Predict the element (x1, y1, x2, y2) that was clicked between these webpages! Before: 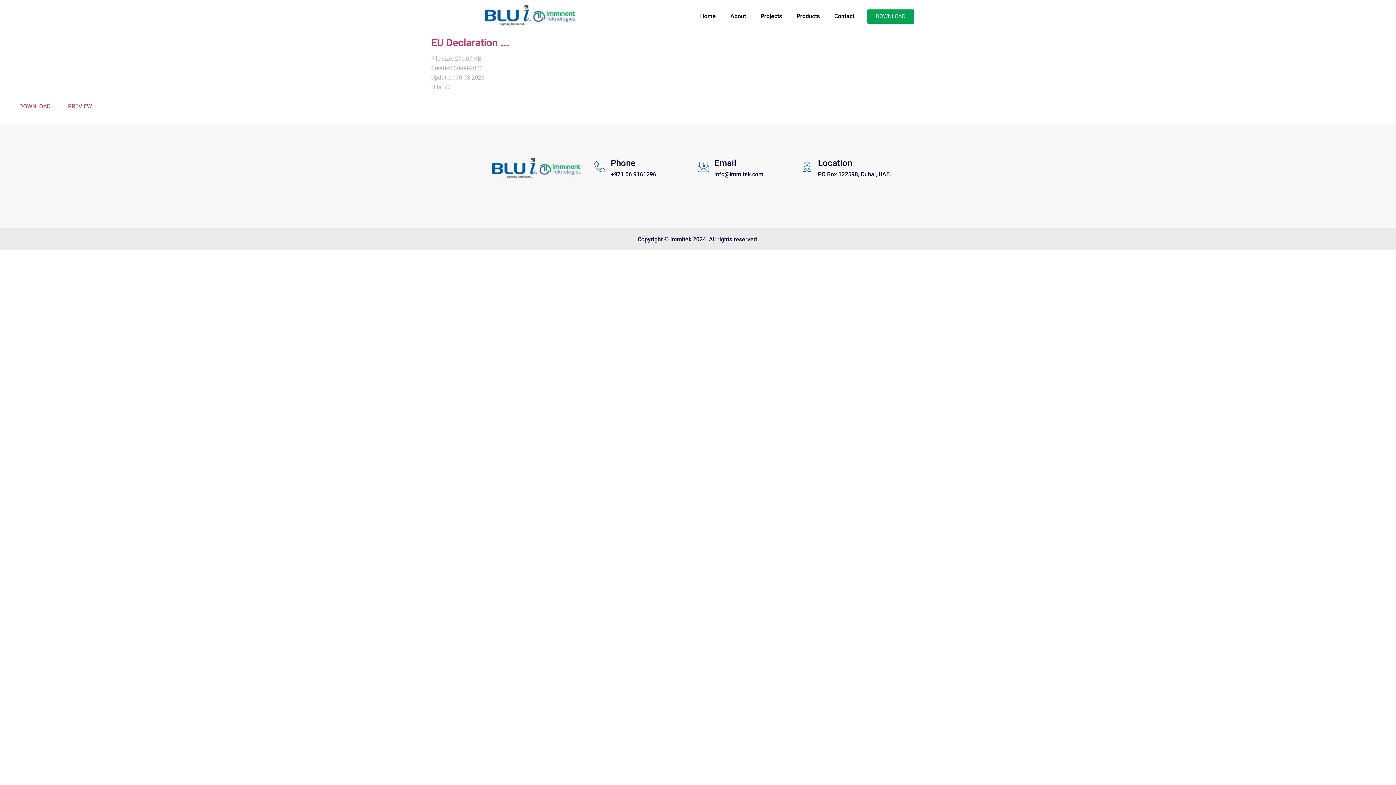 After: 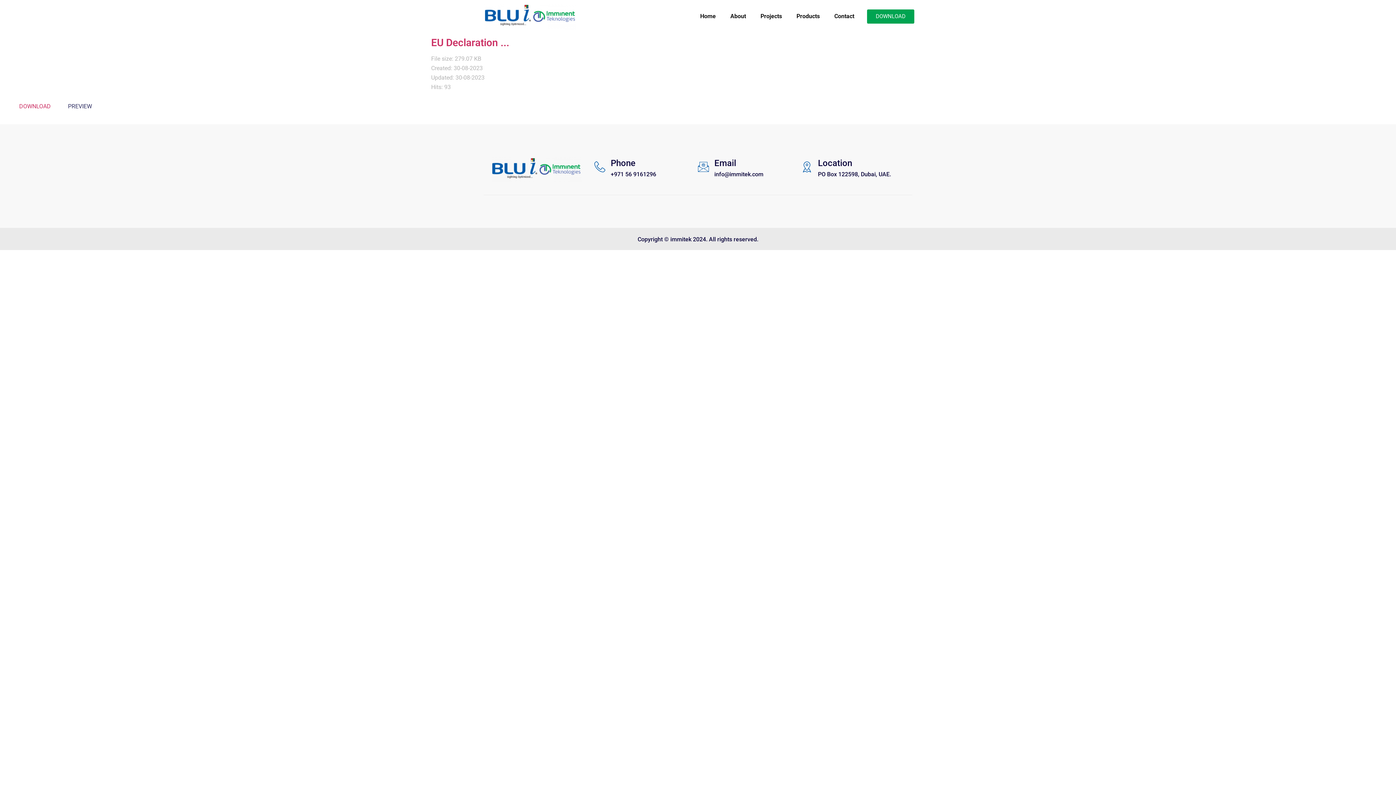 Action: label: PREVIEW bbox: (52, 99, 94, 113)